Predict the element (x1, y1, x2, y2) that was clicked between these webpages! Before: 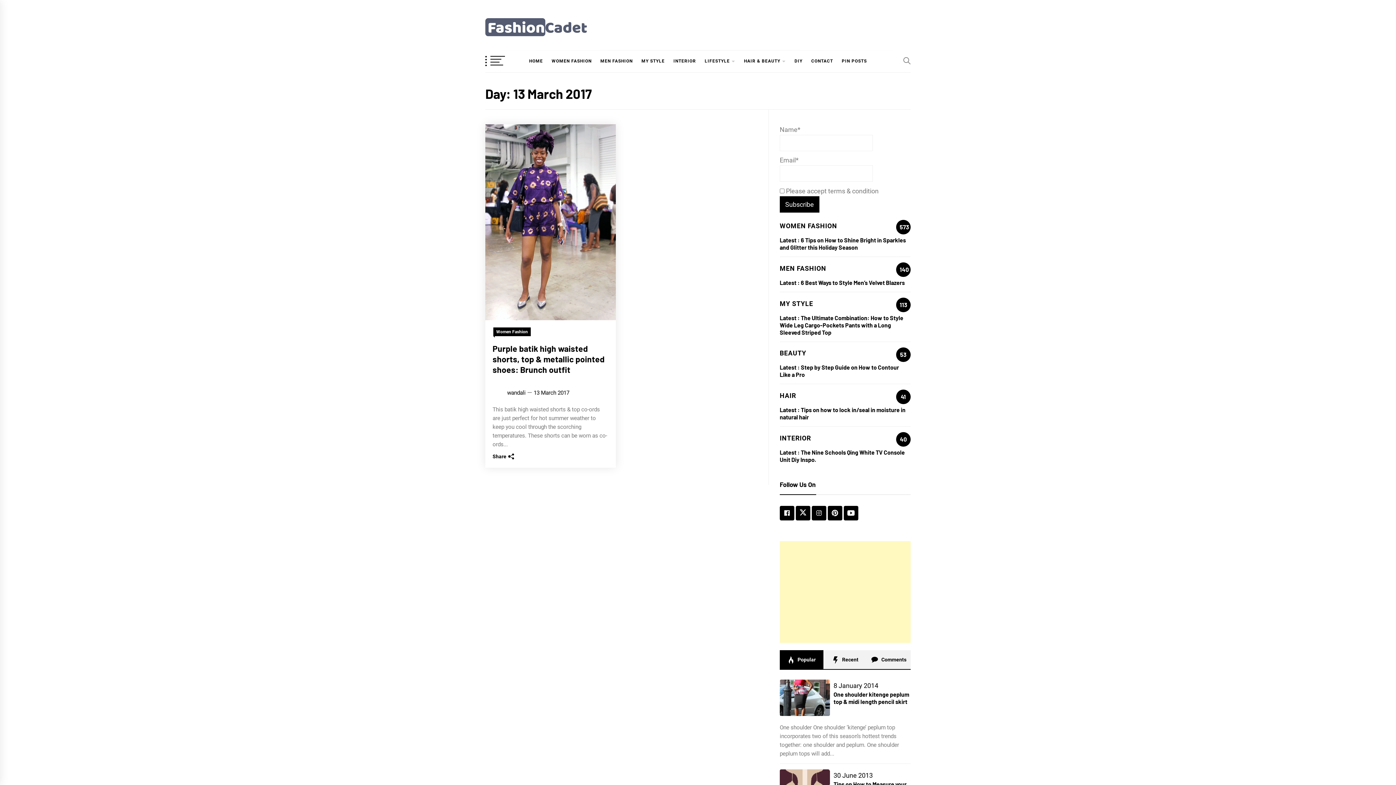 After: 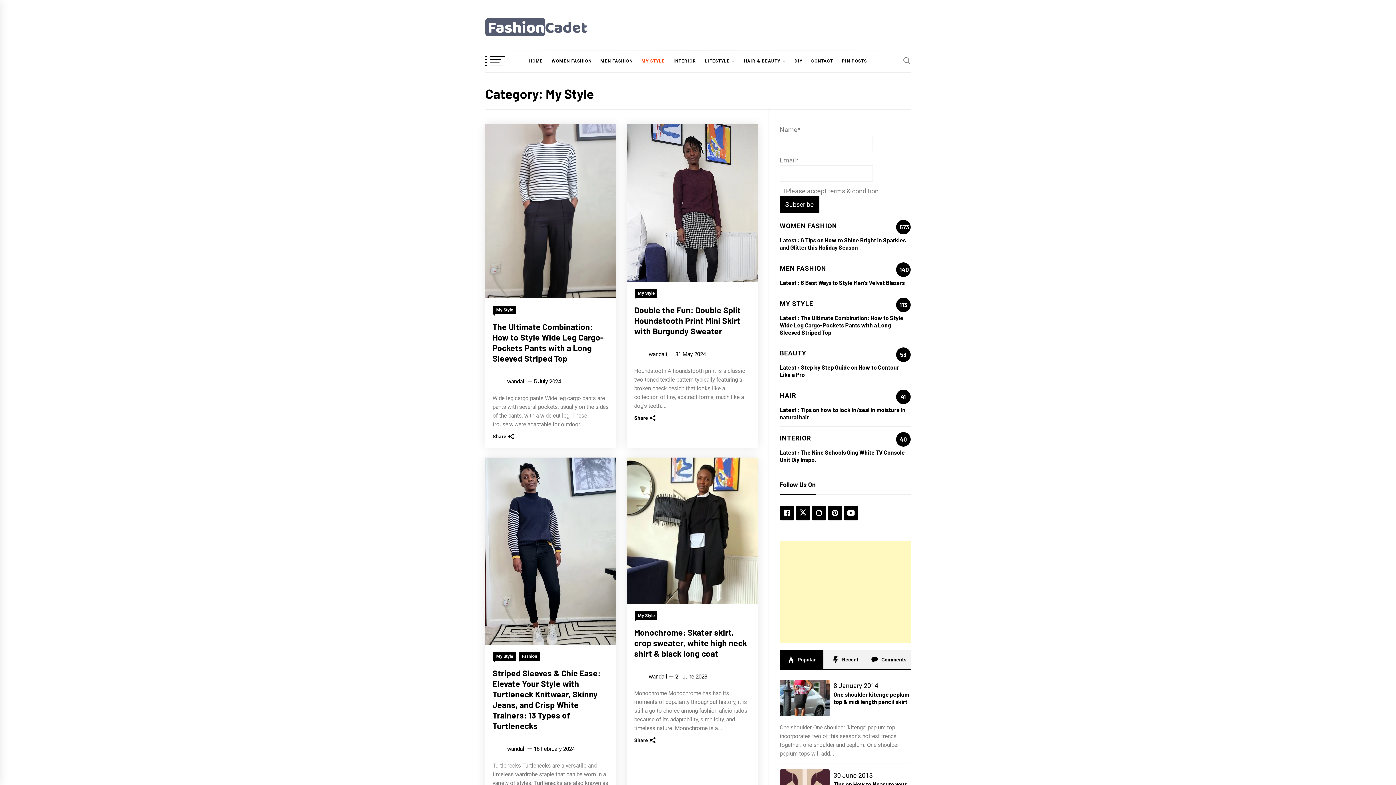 Action: bbox: (779, 299, 813, 306) label: MY STYLE
113